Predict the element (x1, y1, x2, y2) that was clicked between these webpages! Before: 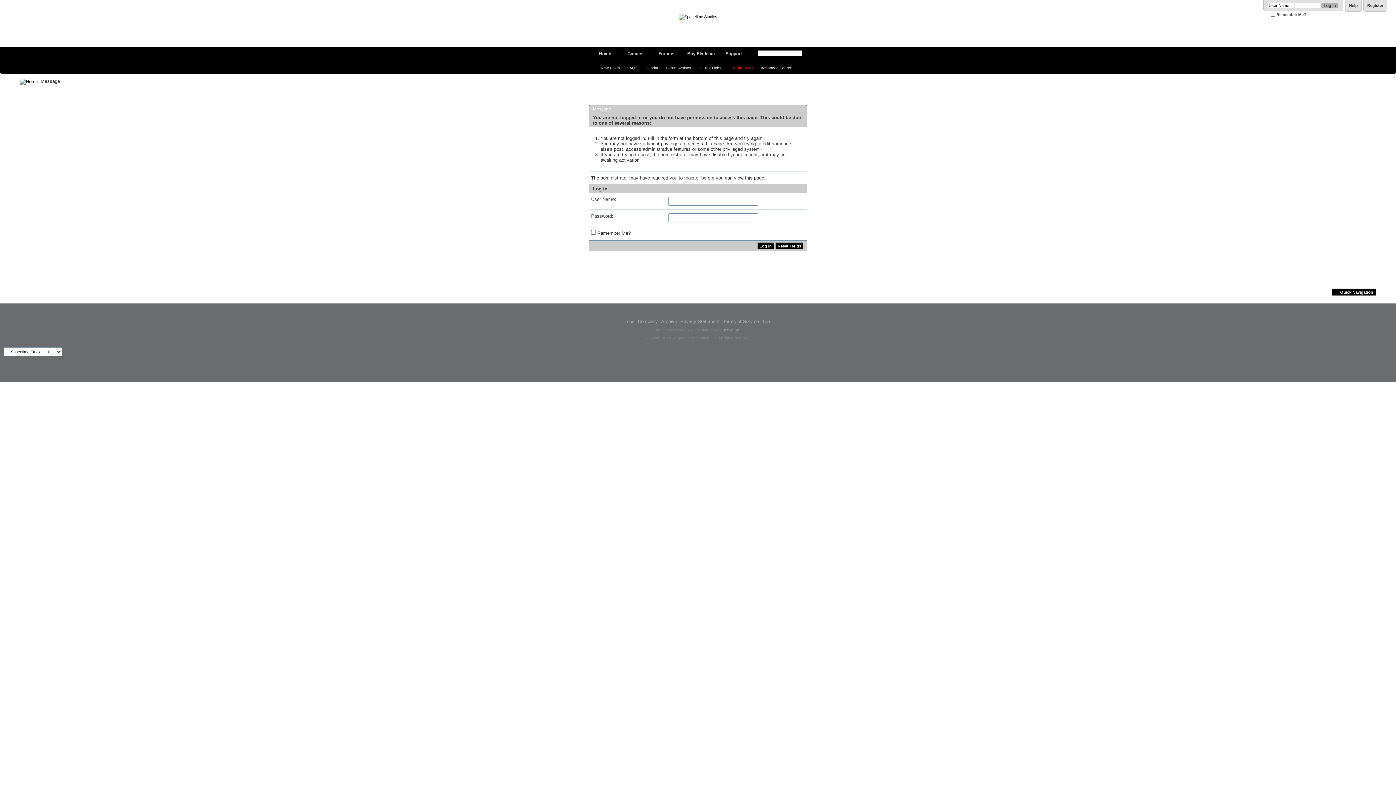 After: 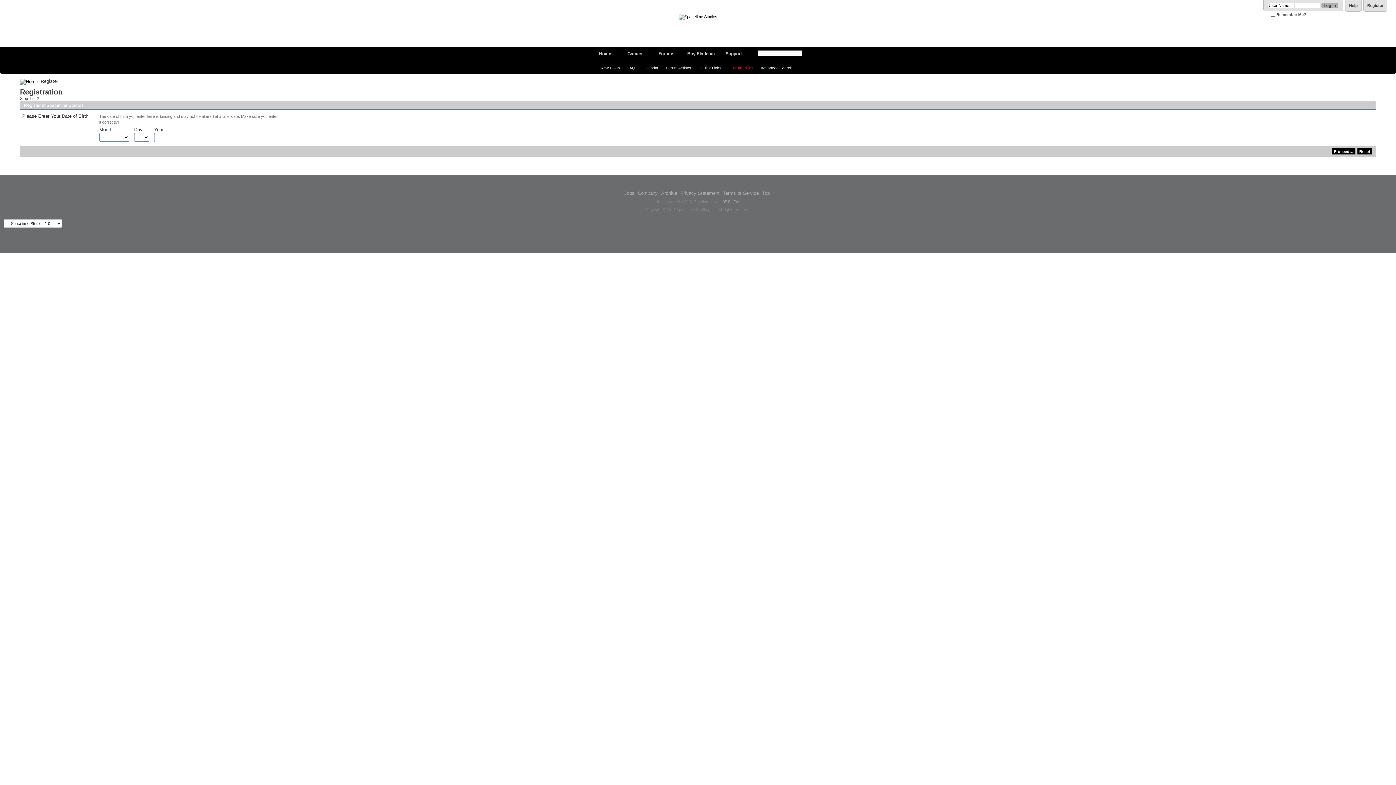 Action: bbox: (1363, 0, 1387, 11) label: Register